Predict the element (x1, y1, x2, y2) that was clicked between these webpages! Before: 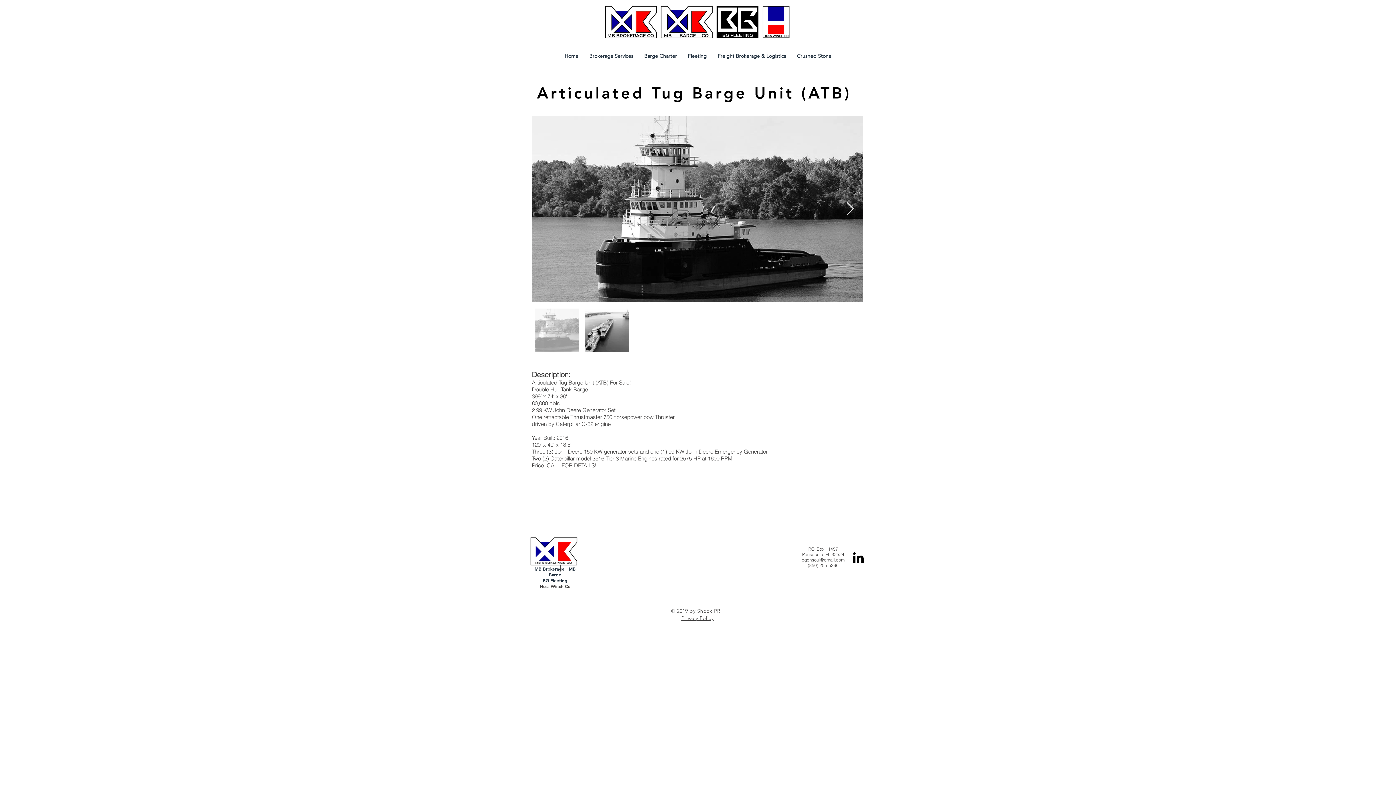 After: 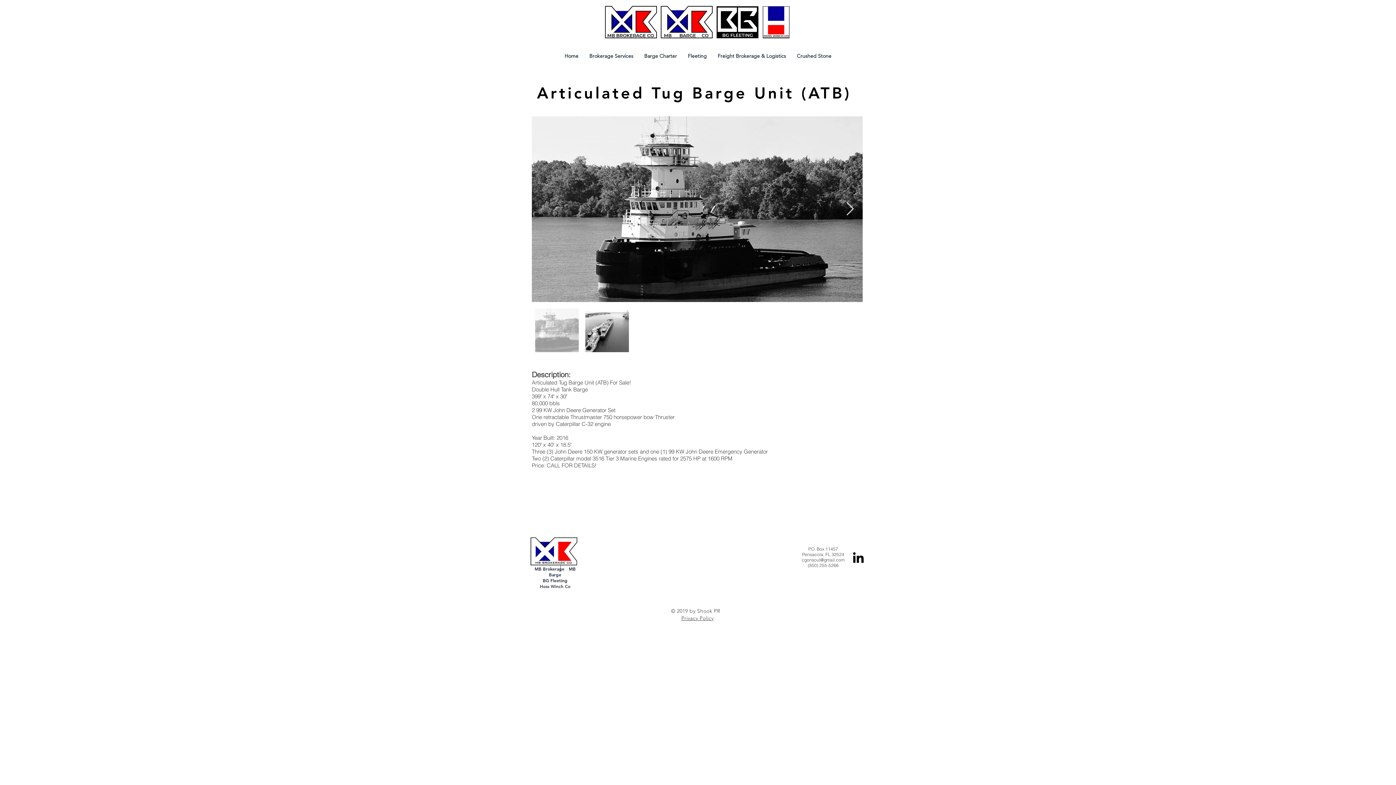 Action: bbox: (850, 550, 866, 565) label: Black LinkedIn Icon